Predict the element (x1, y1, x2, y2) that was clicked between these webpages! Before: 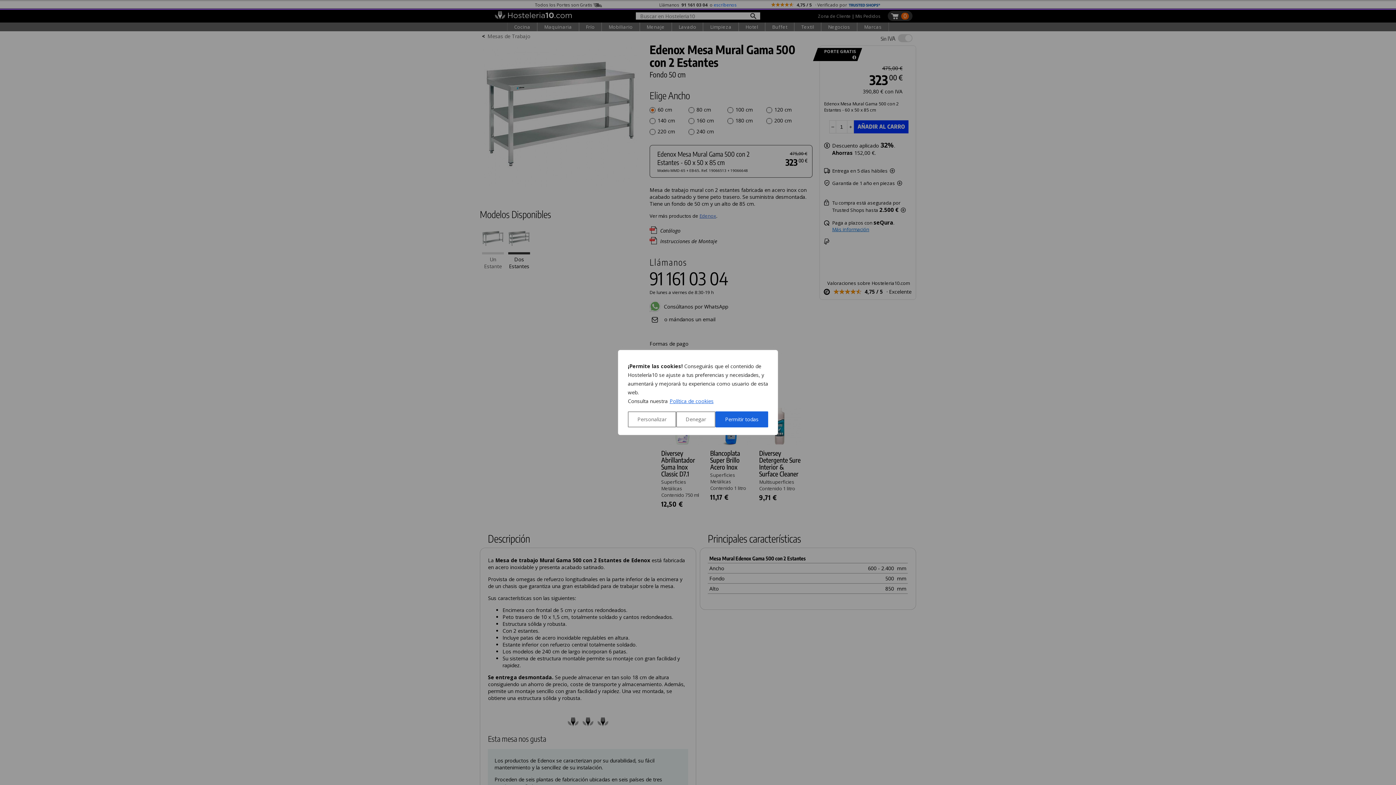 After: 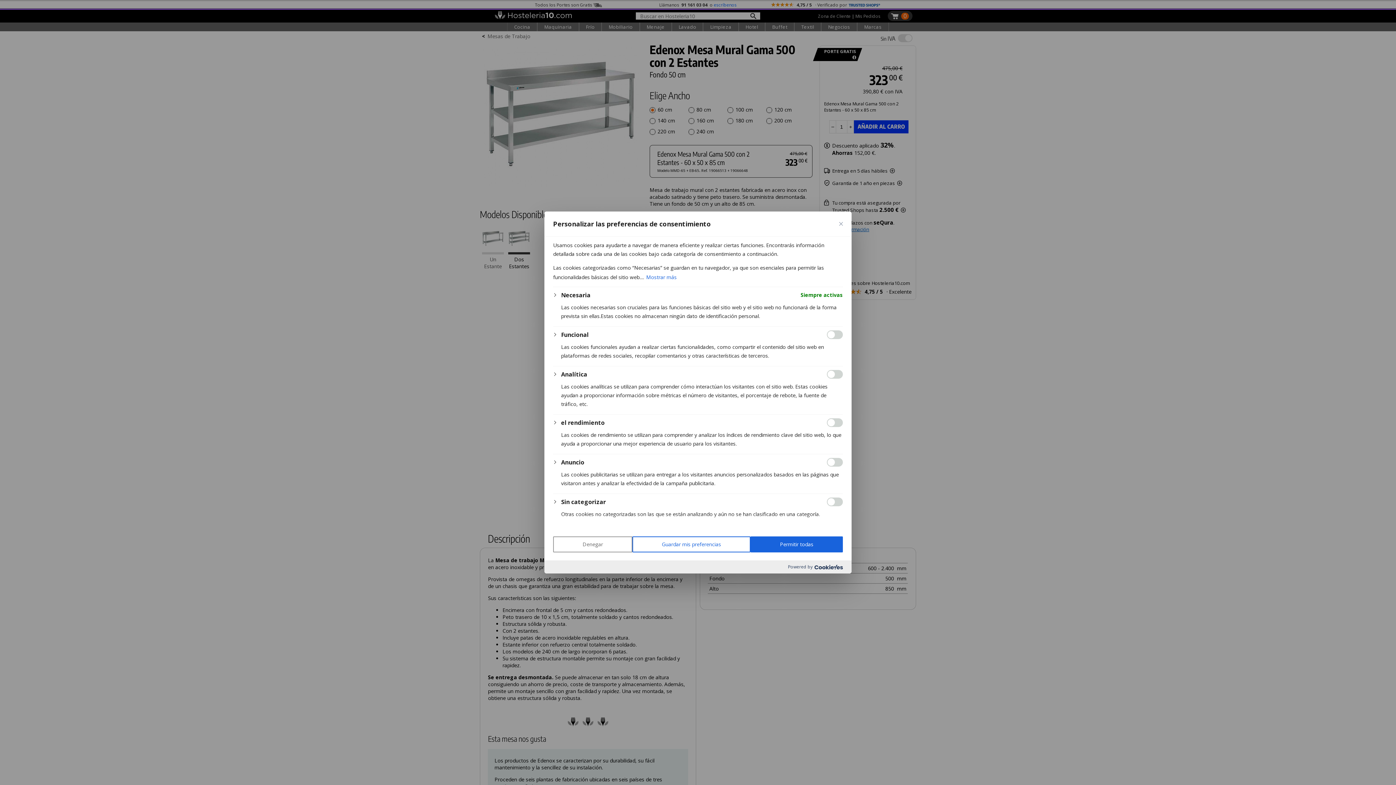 Action: bbox: (628, 411, 676, 427) label: Personalizar